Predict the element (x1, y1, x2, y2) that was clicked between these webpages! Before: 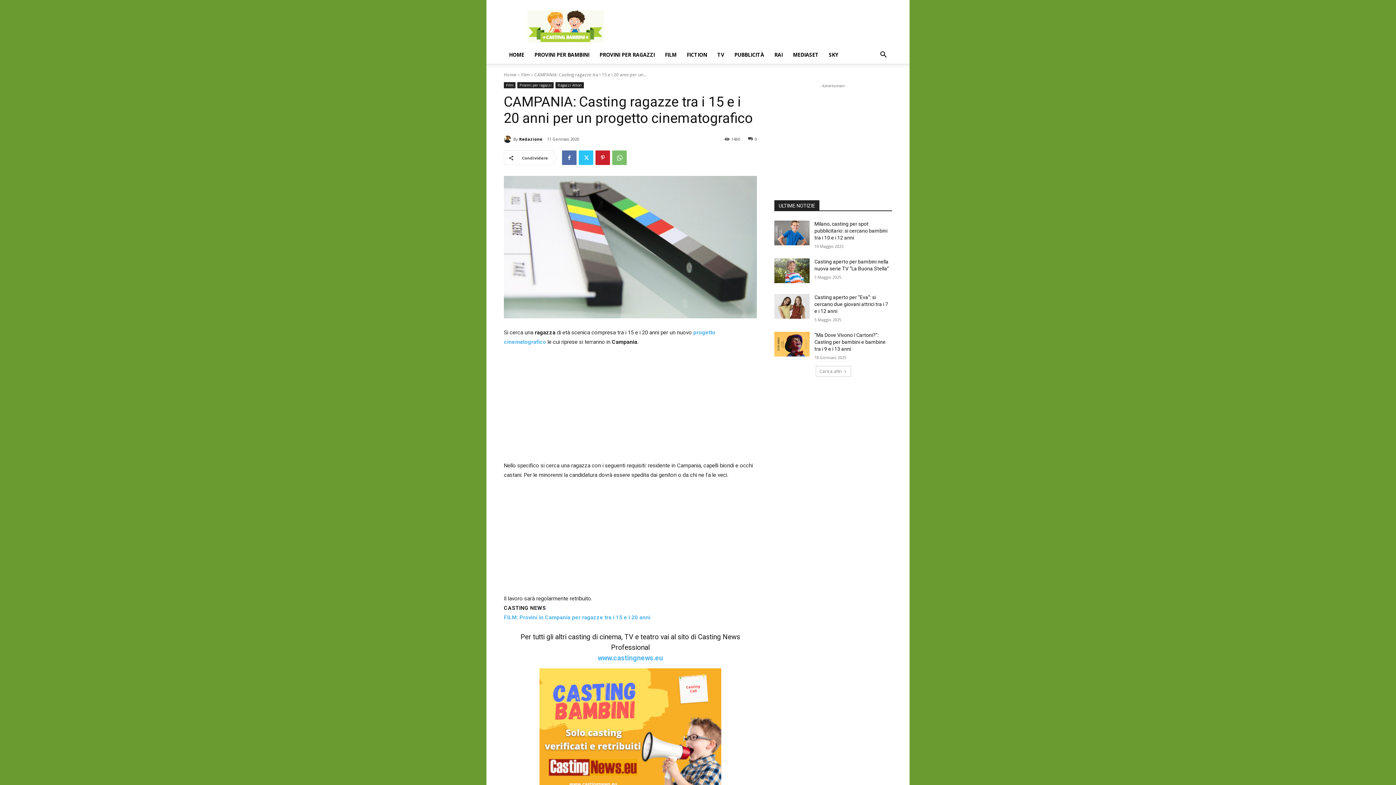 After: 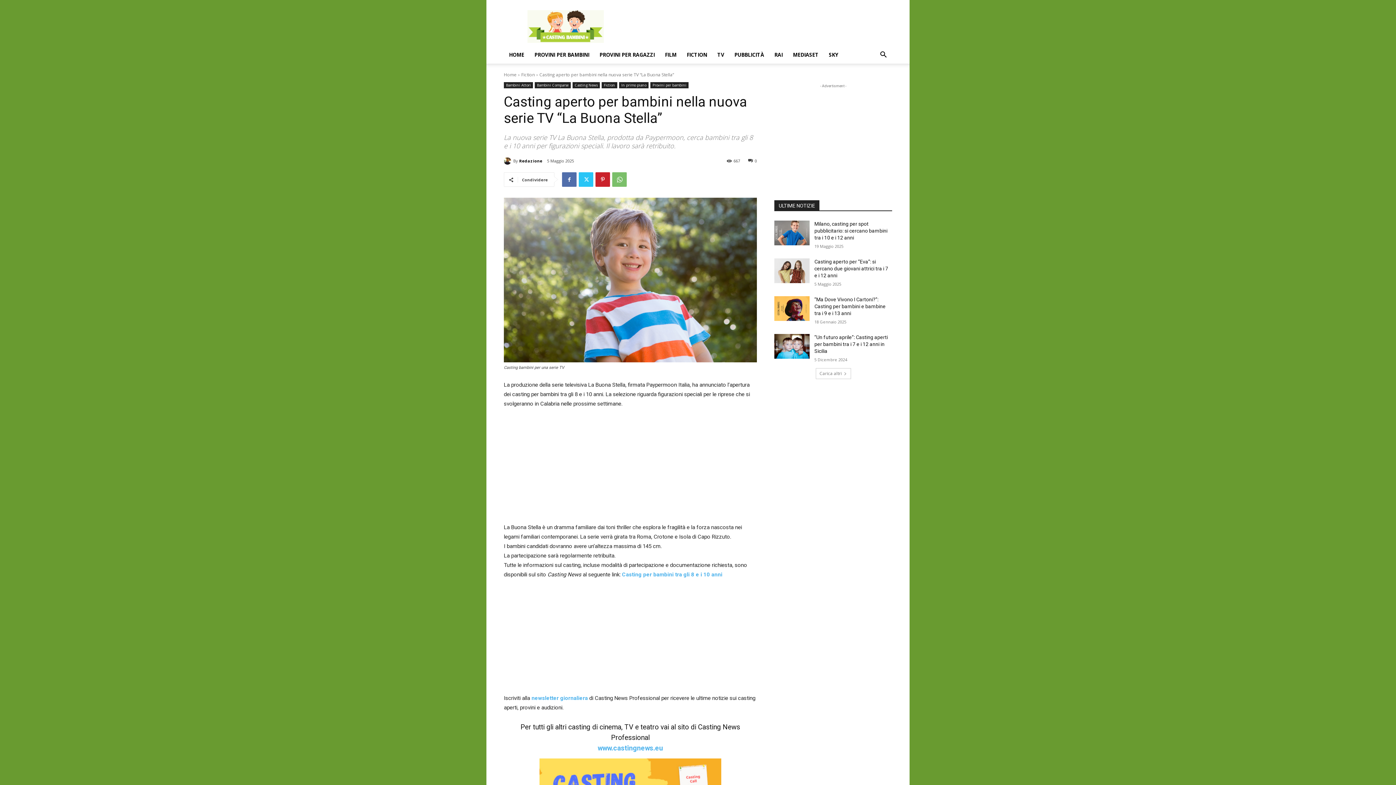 Action: bbox: (774, 258, 809, 283)